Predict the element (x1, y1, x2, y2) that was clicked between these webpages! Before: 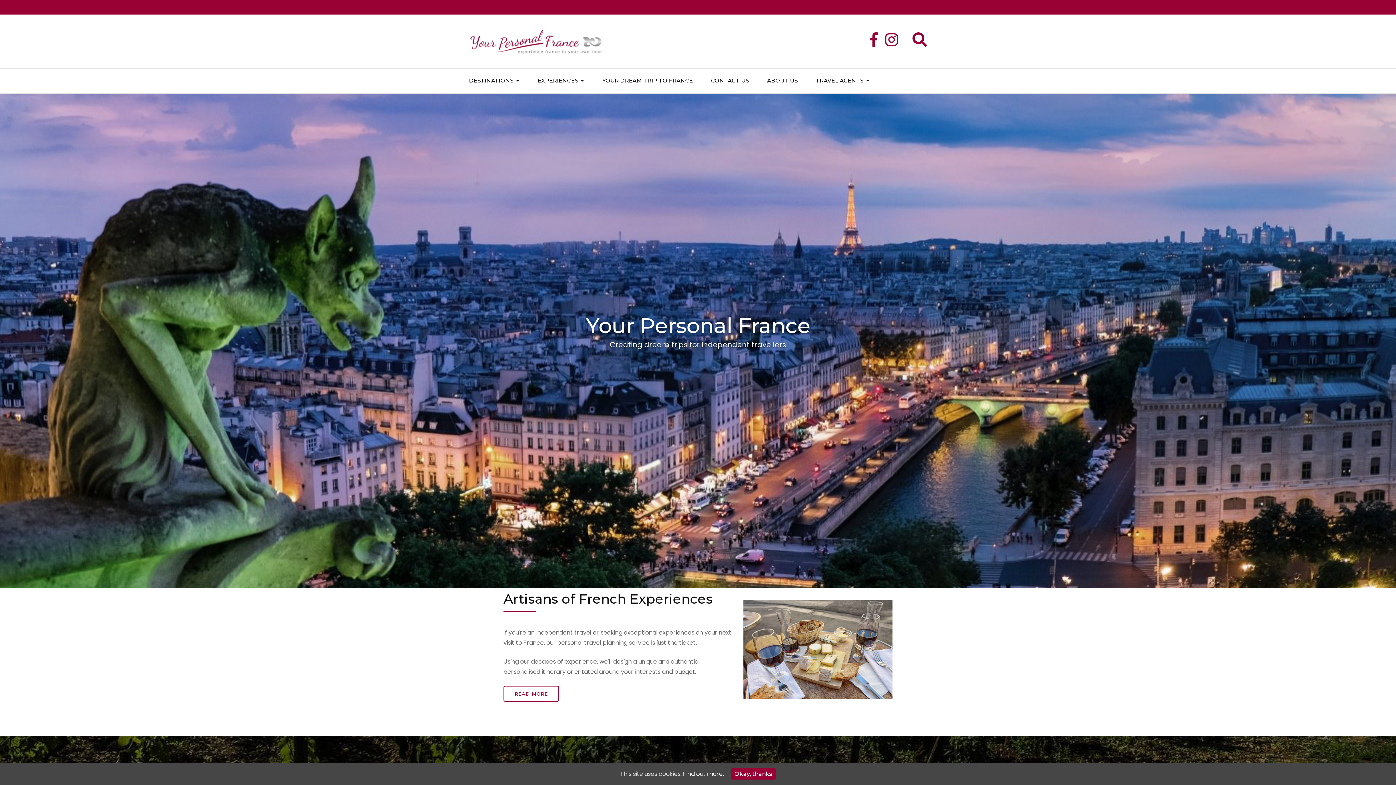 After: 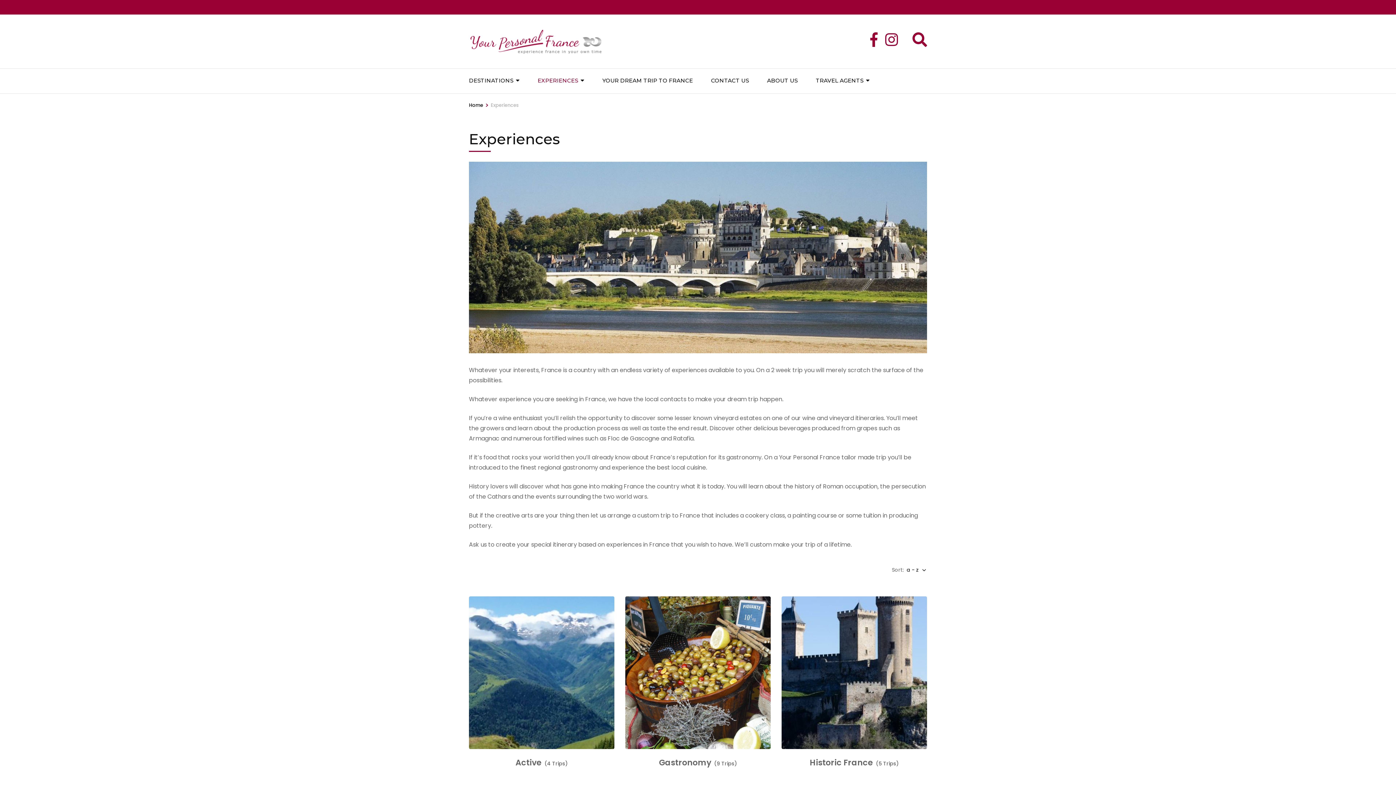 Action: bbox: (537, 68, 578, 93) label: EXPERIENCES